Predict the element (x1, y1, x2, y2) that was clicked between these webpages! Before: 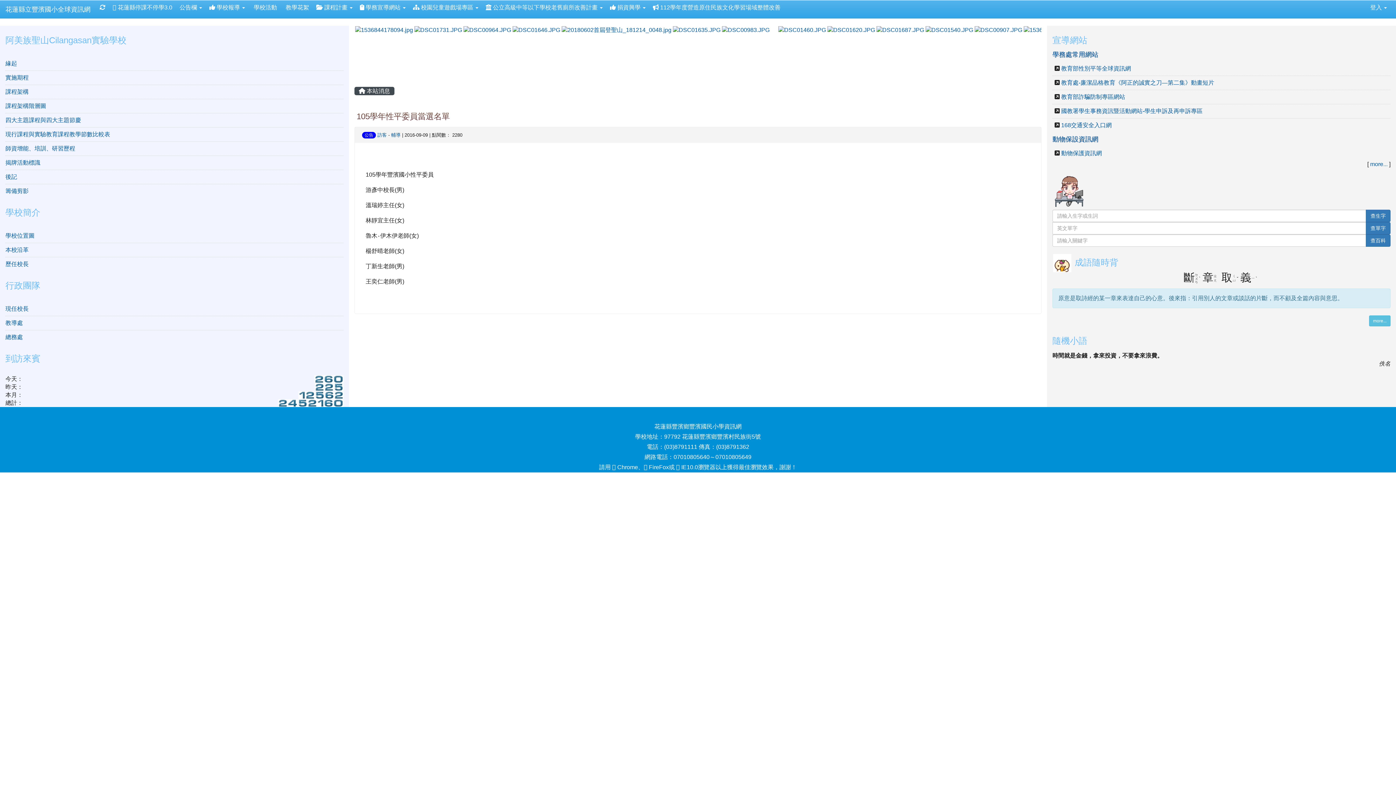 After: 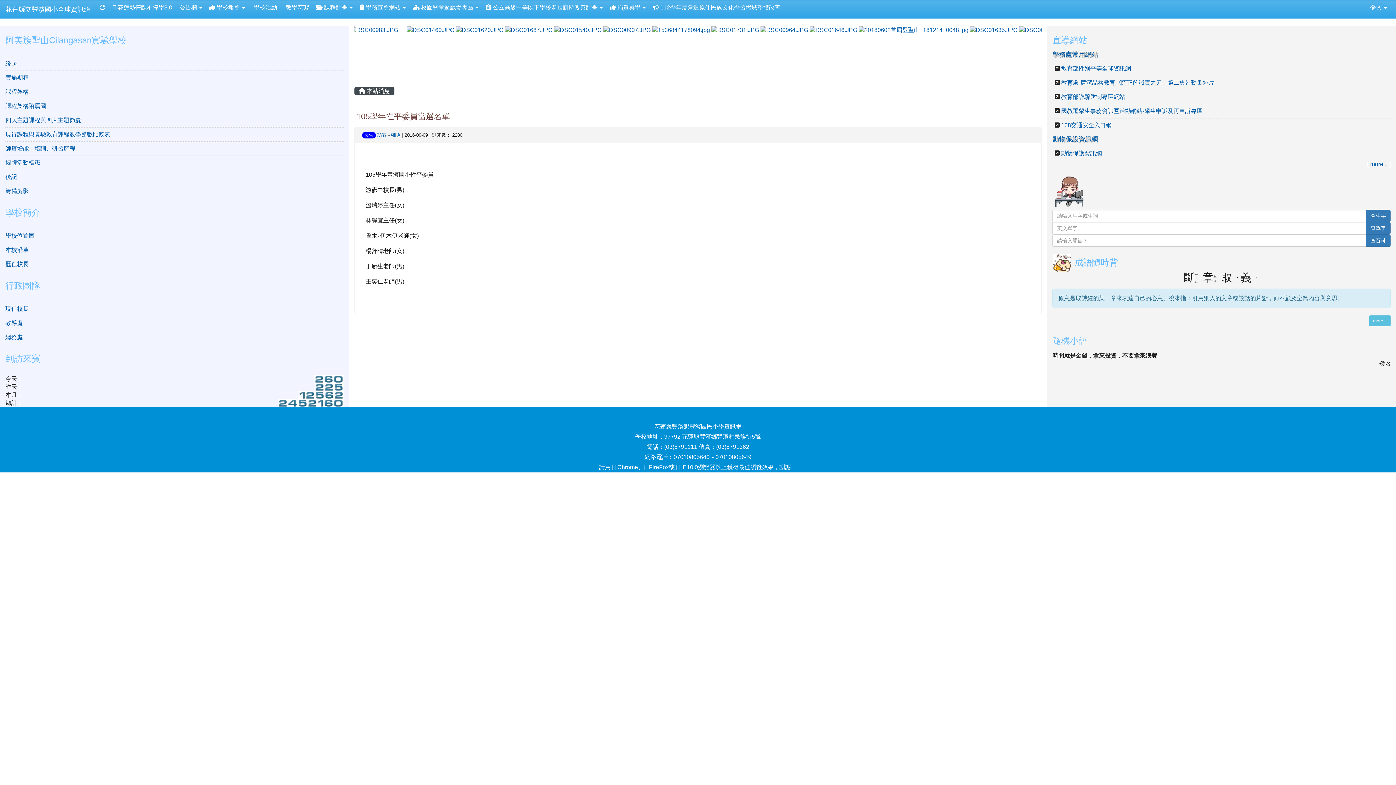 Action: label:  FireFox bbox: (644, 464, 669, 470)